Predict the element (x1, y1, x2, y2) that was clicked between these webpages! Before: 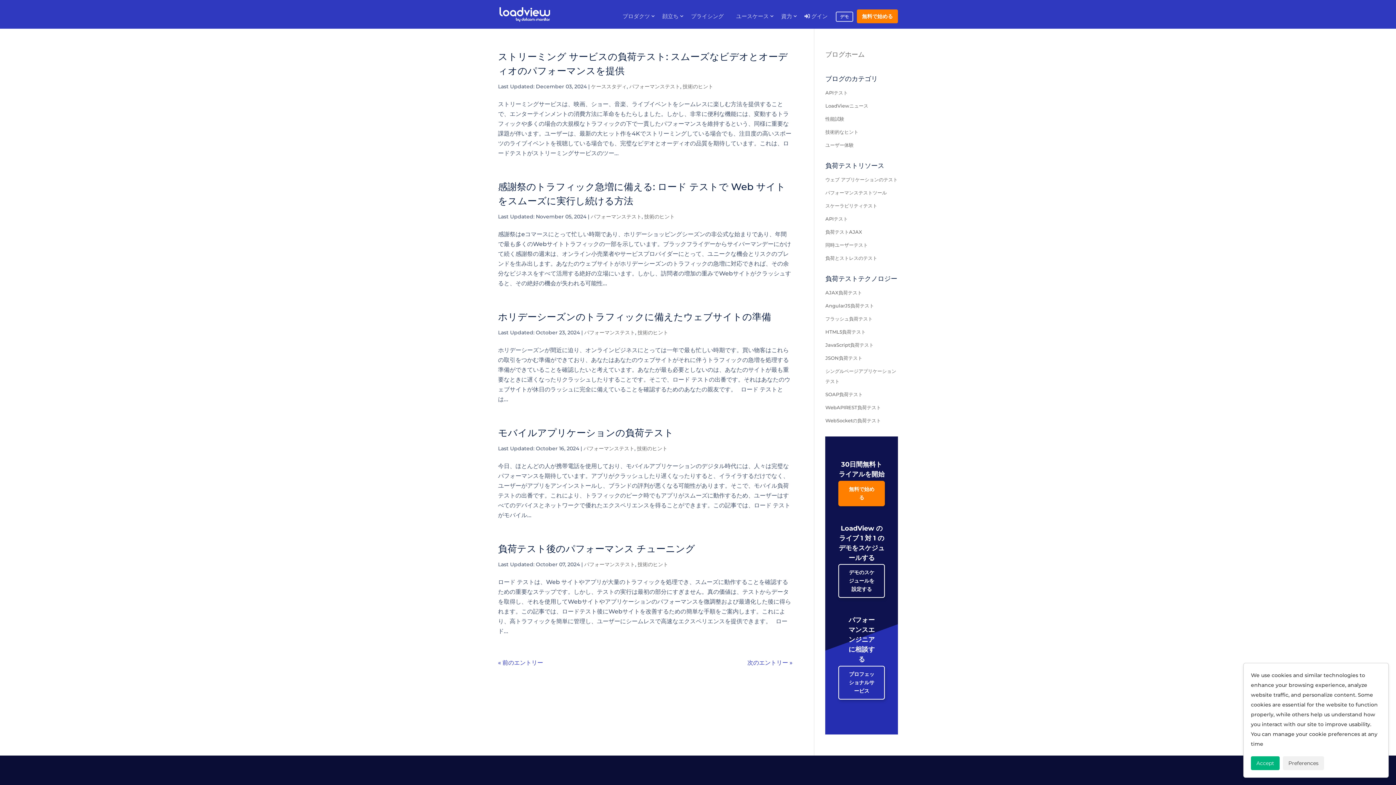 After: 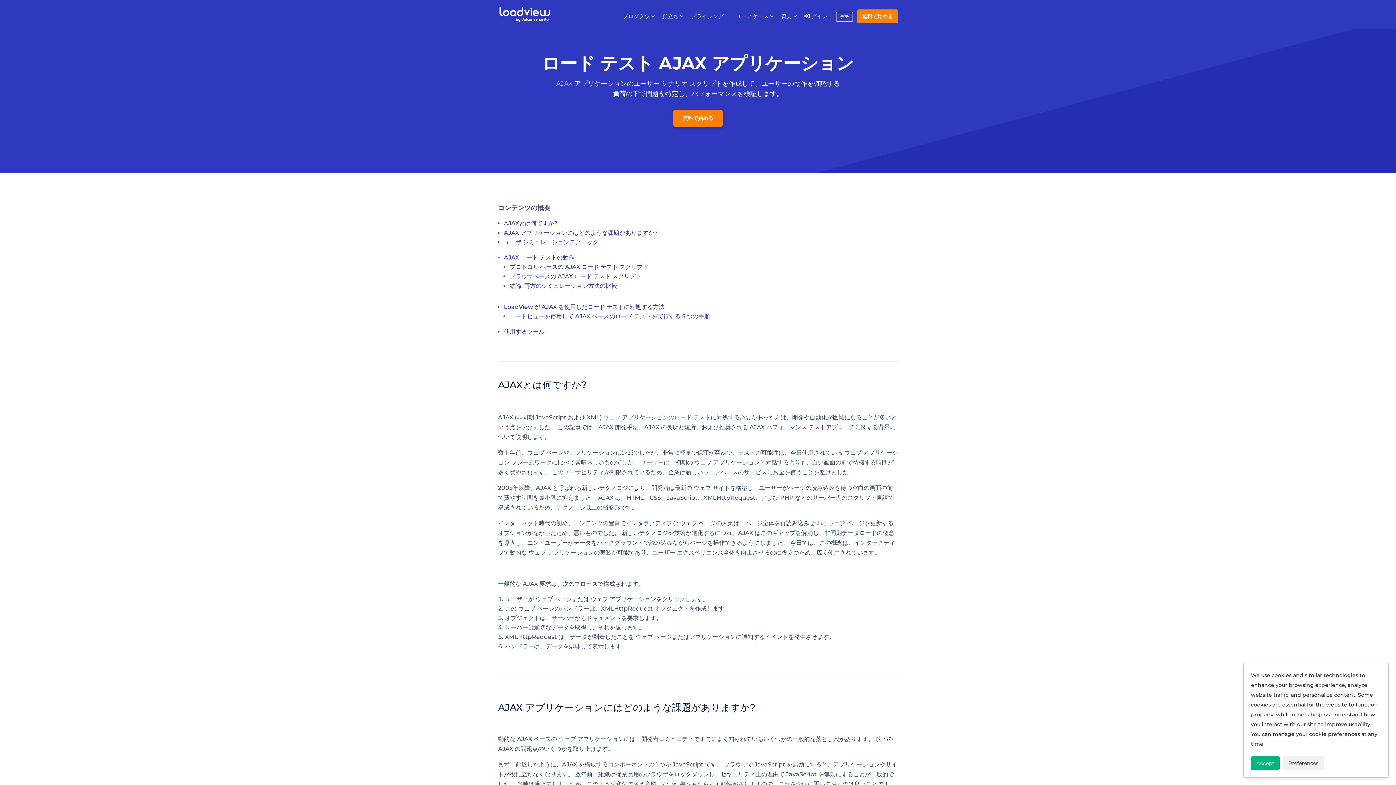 Action: label: 負荷テストAJAX bbox: (825, 229, 862, 234)